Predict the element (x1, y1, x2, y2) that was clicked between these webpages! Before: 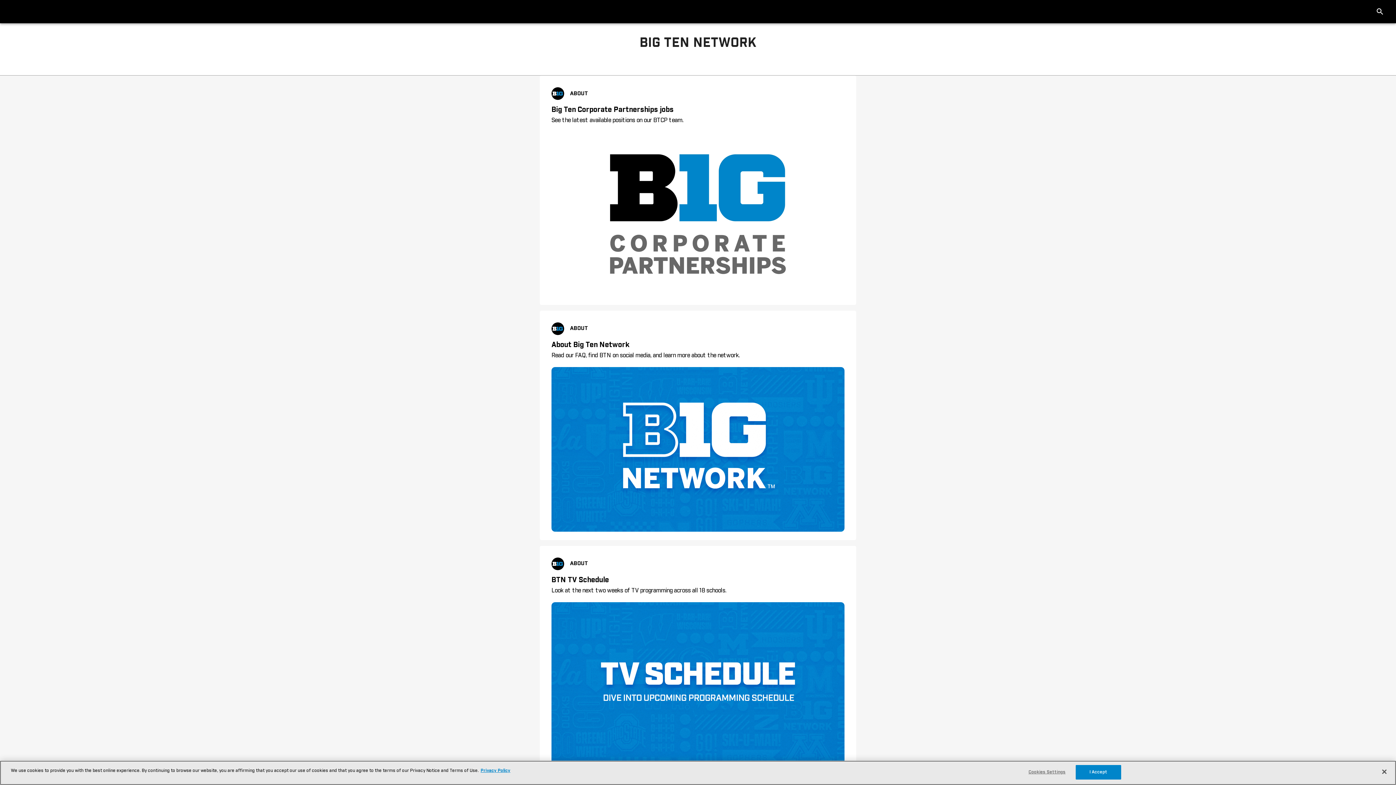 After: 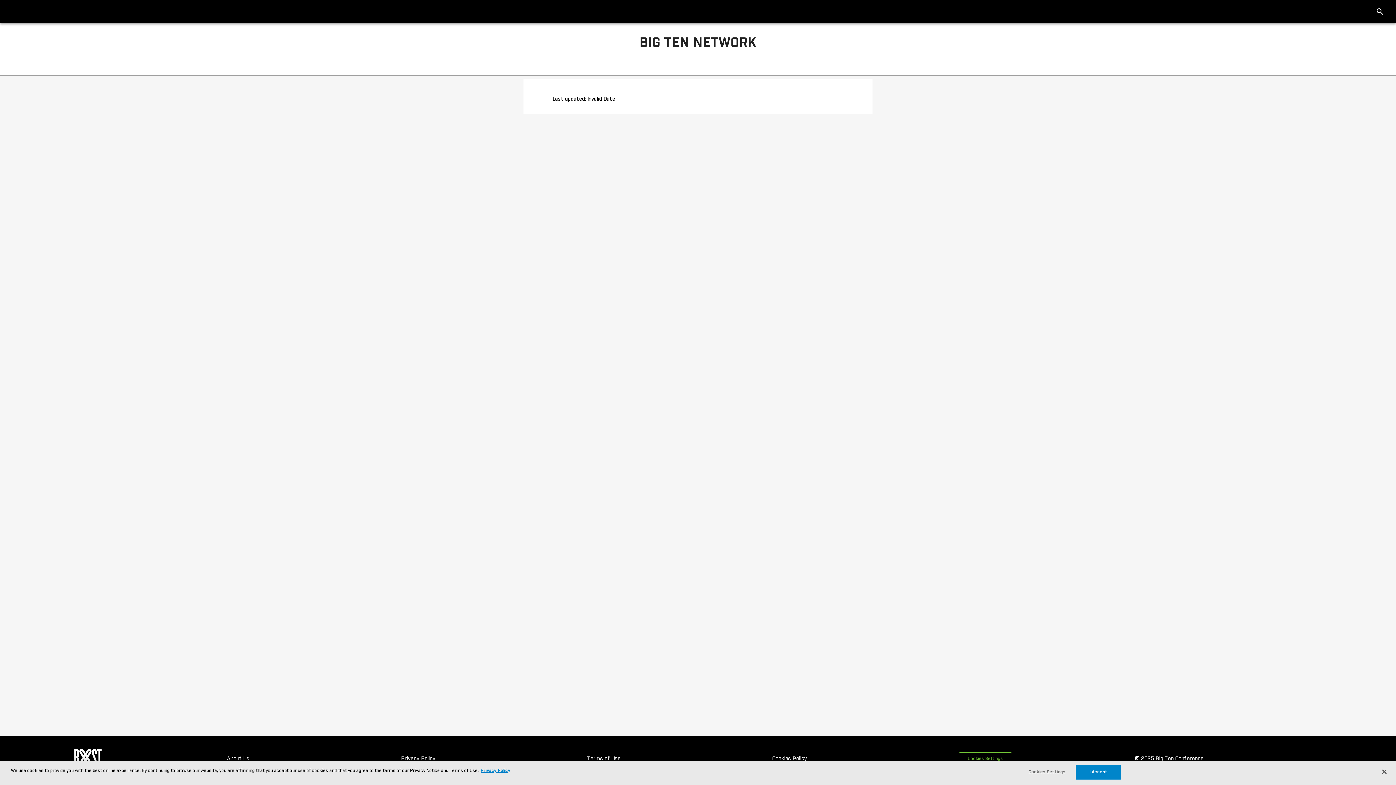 Action: label: ABOUT
Big Ten Corporate Partnerships jobs
See the latest available positions on our BTCP team. bbox: (551, 87, 844, 299)